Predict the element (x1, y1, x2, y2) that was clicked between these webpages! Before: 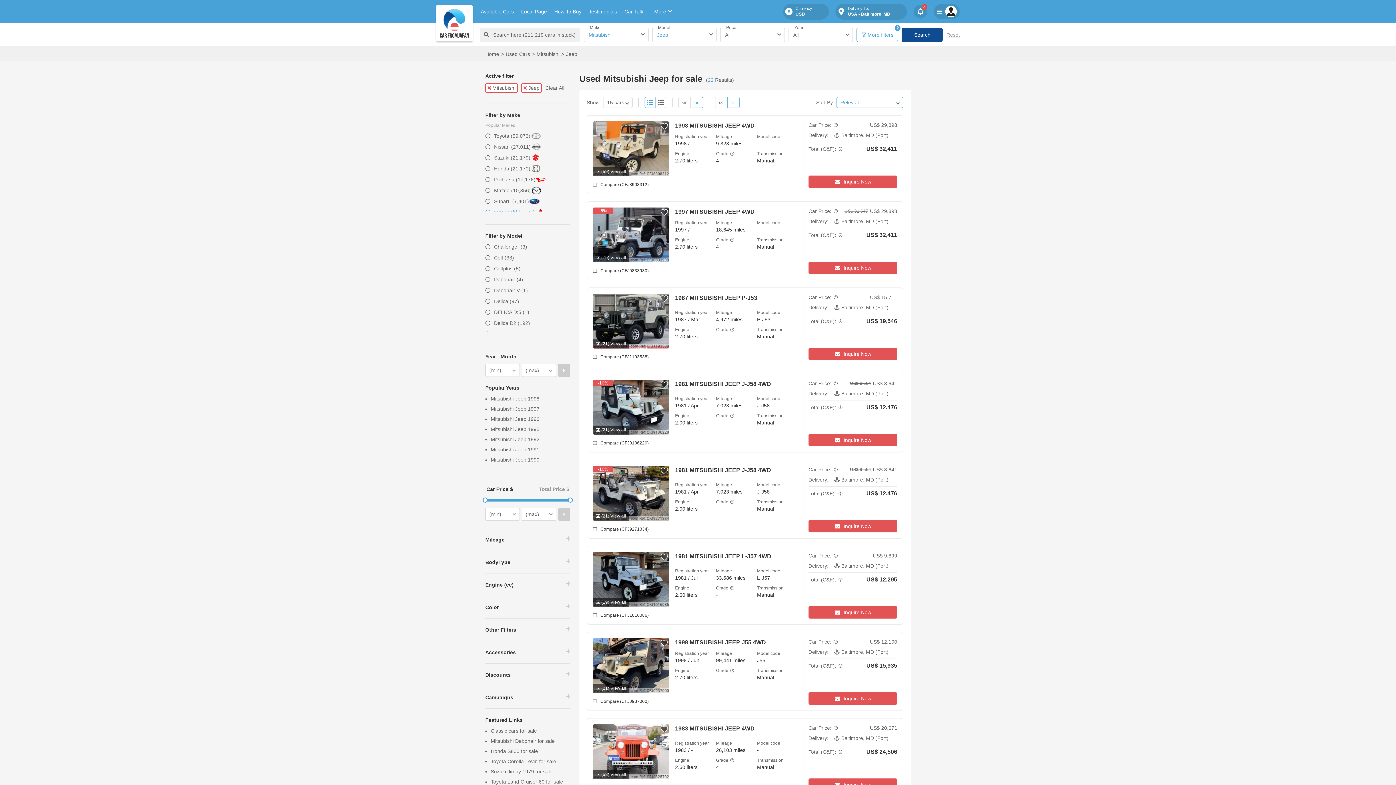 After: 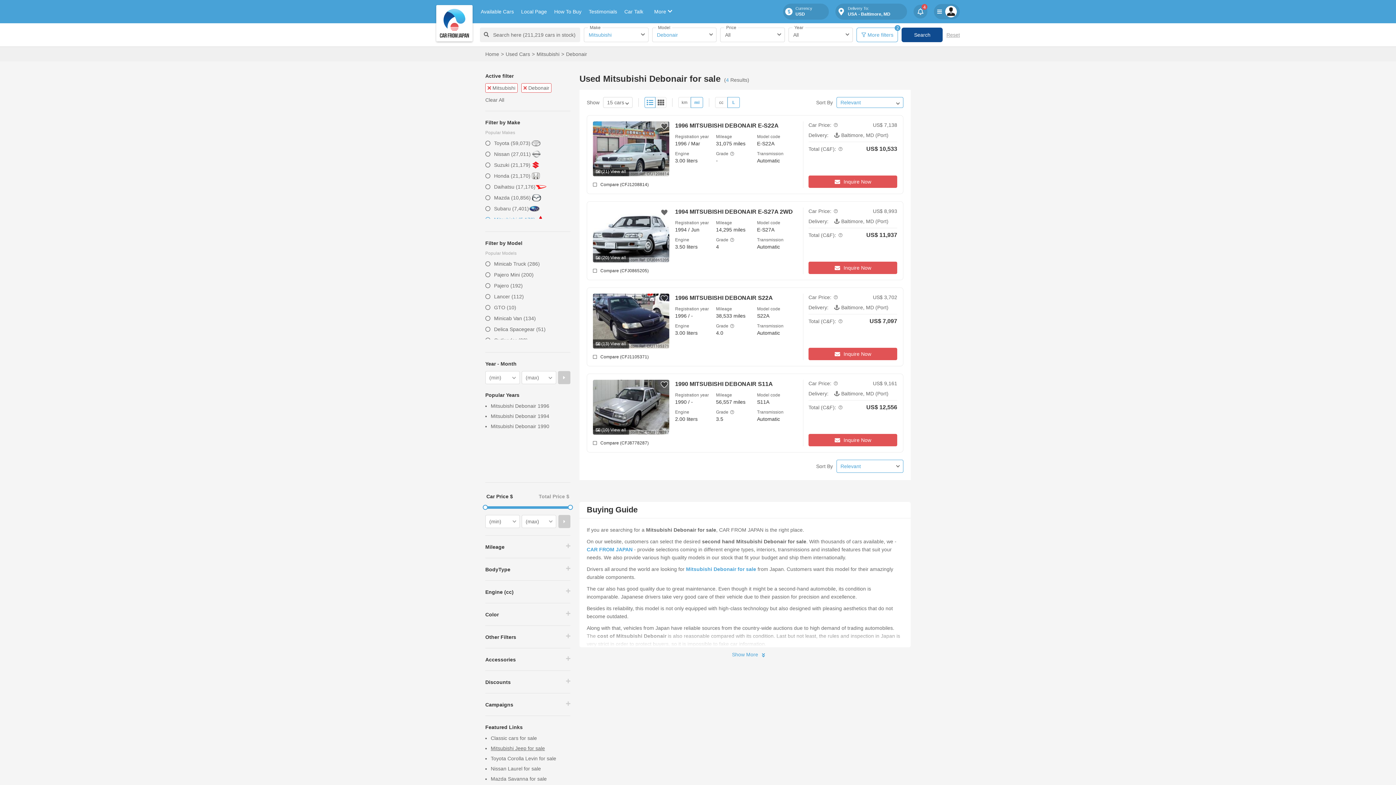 Action: bbox: (490, 738, 554, 744) label: Mitsubishi Debonair for sale